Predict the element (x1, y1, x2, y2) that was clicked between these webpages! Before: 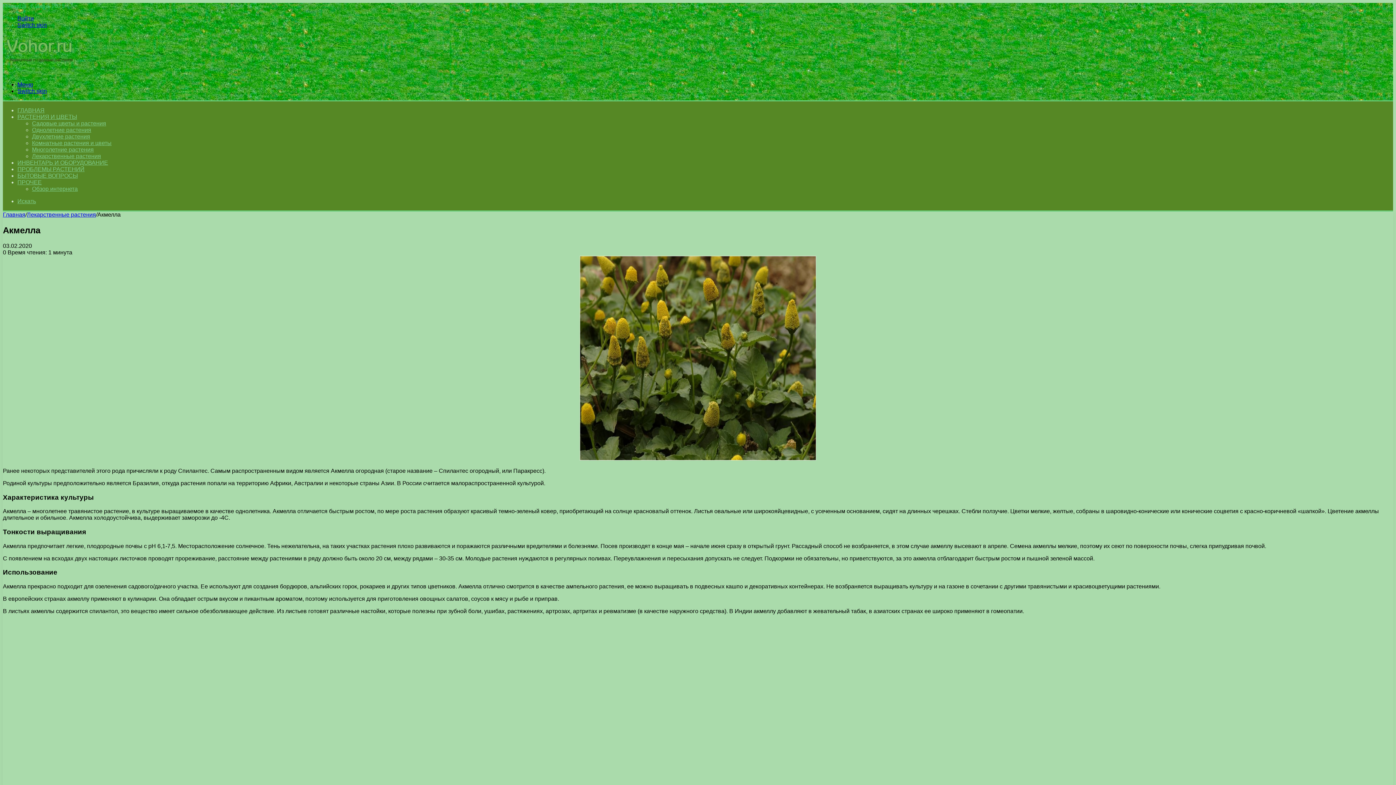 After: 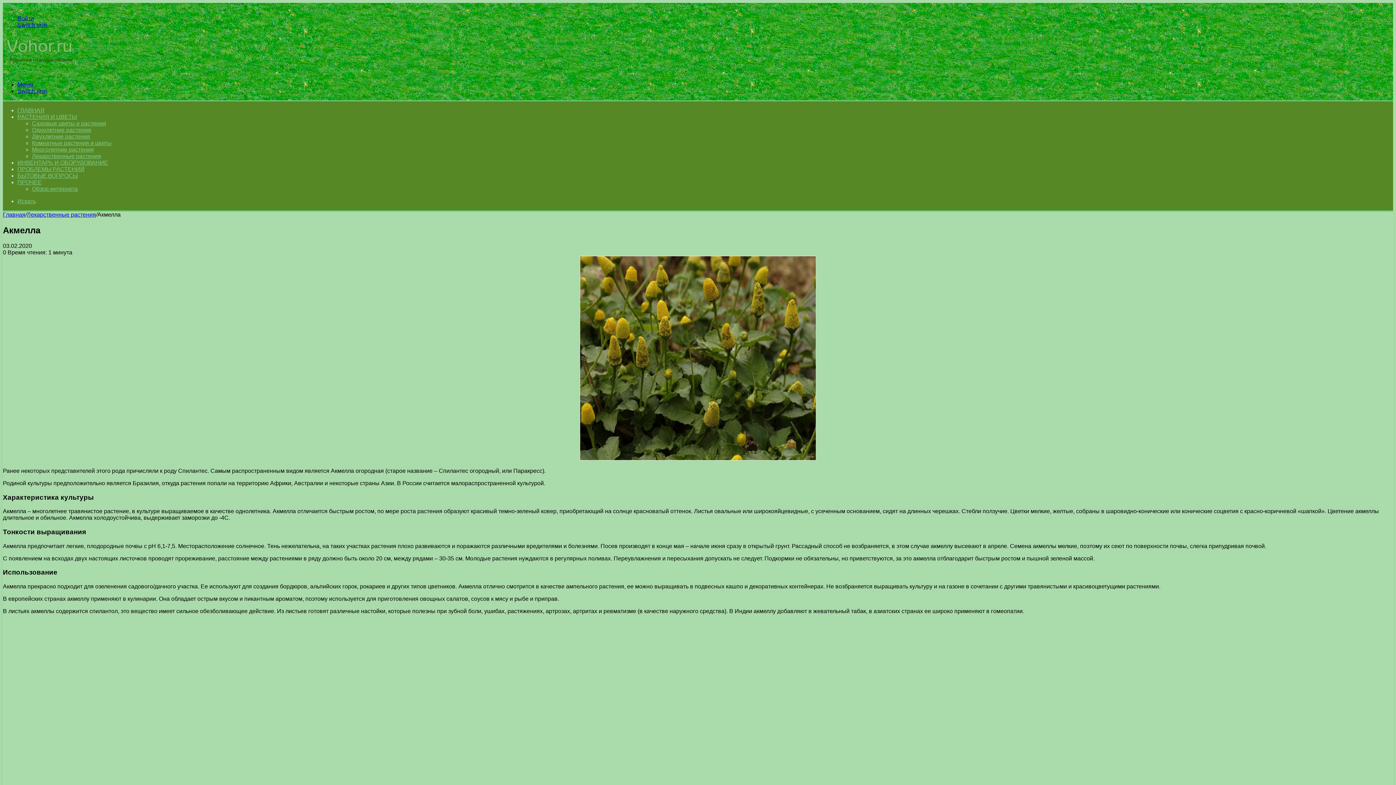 Action: label: Switch skin bbox: (17, 88, 46, 94)